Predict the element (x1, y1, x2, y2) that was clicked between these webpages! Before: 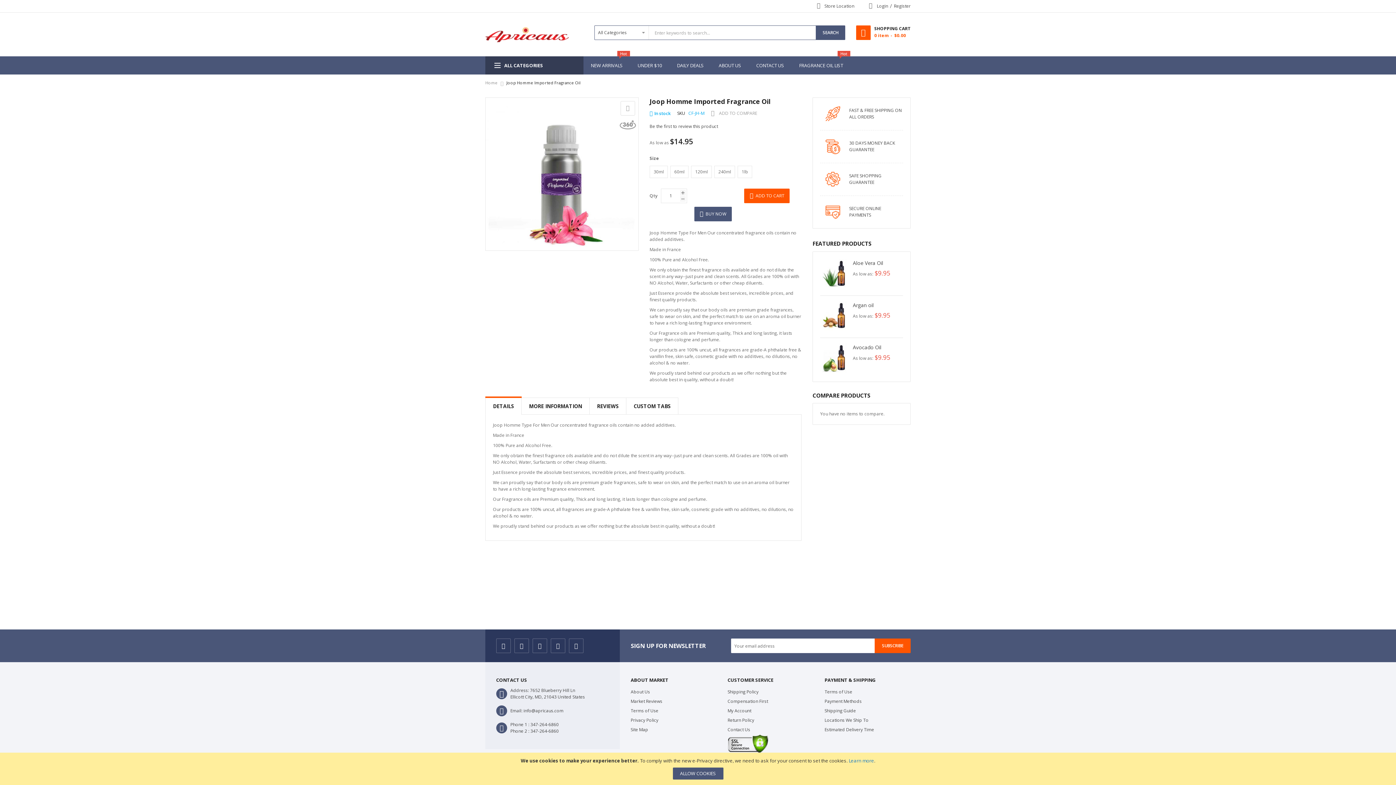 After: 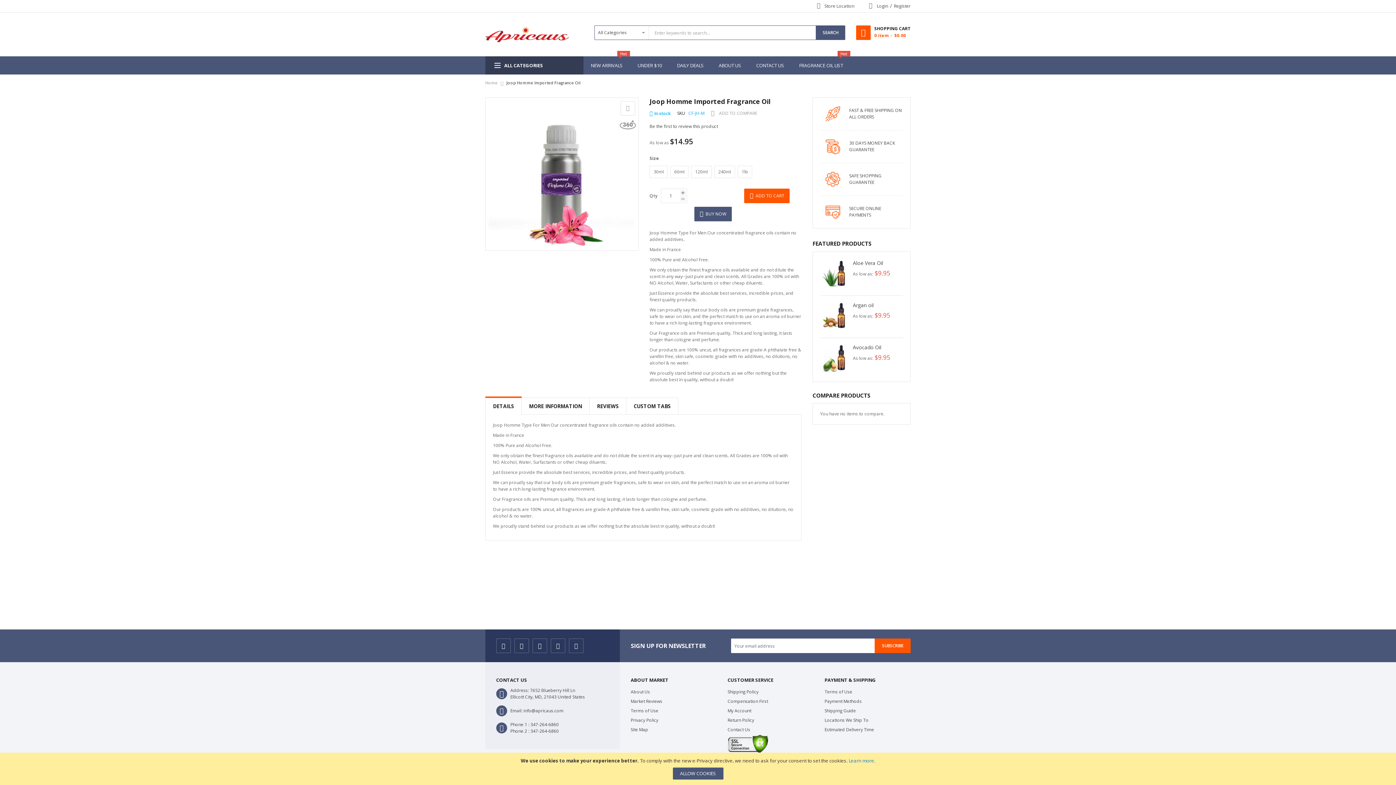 Action: label: DETAILS bbox: (493, 402, 514, 409)